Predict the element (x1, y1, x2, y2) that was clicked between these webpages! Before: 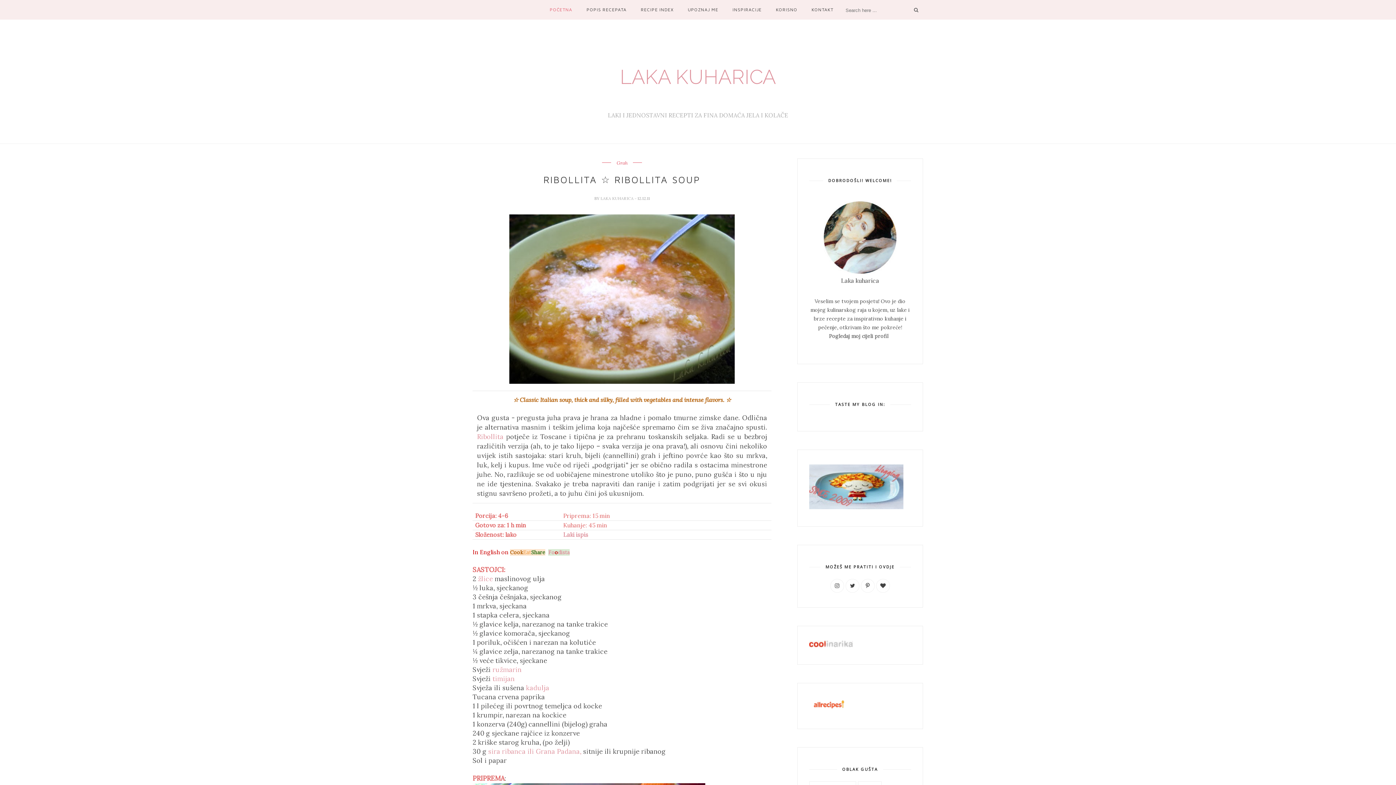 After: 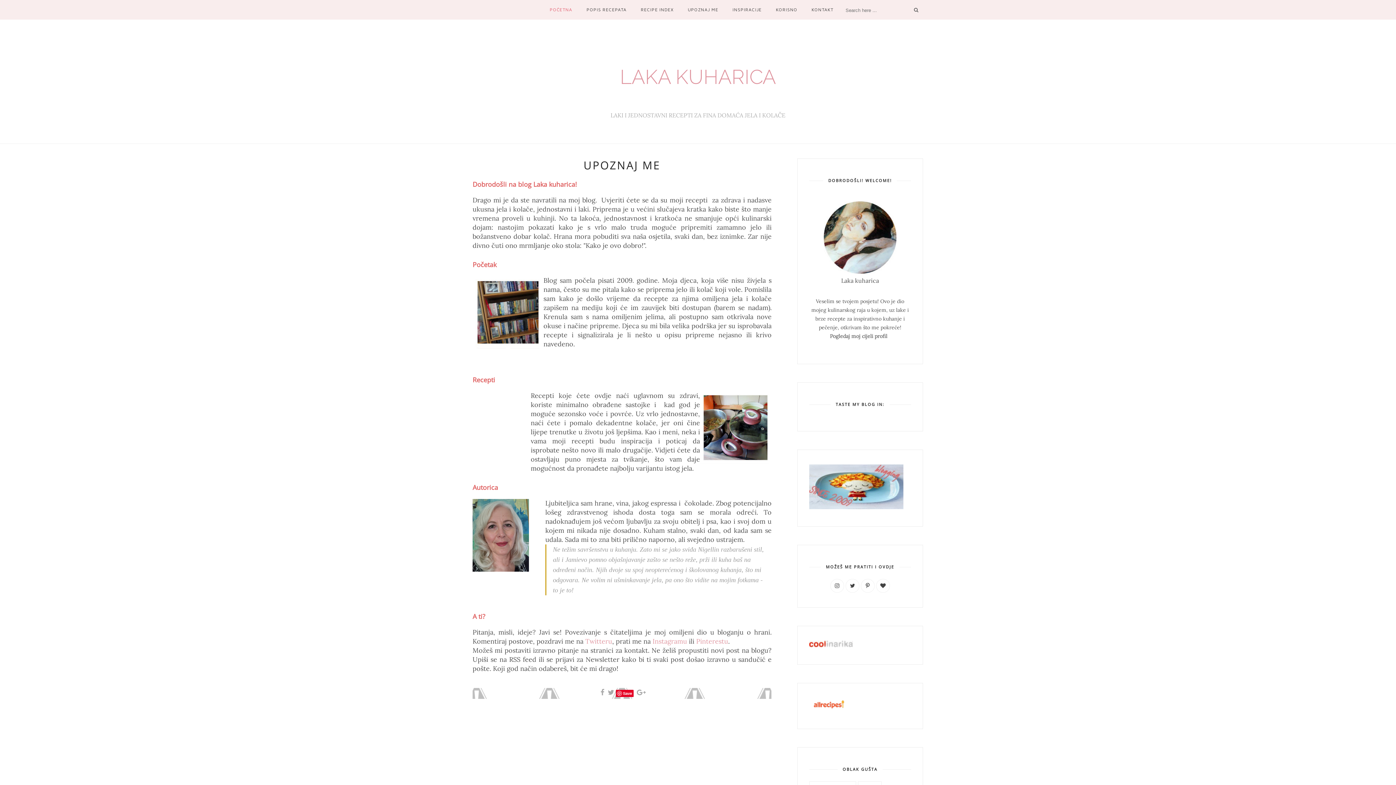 Action: label: Pogledaj moj cijeli profil bbox: (829, 333, 888, 339)